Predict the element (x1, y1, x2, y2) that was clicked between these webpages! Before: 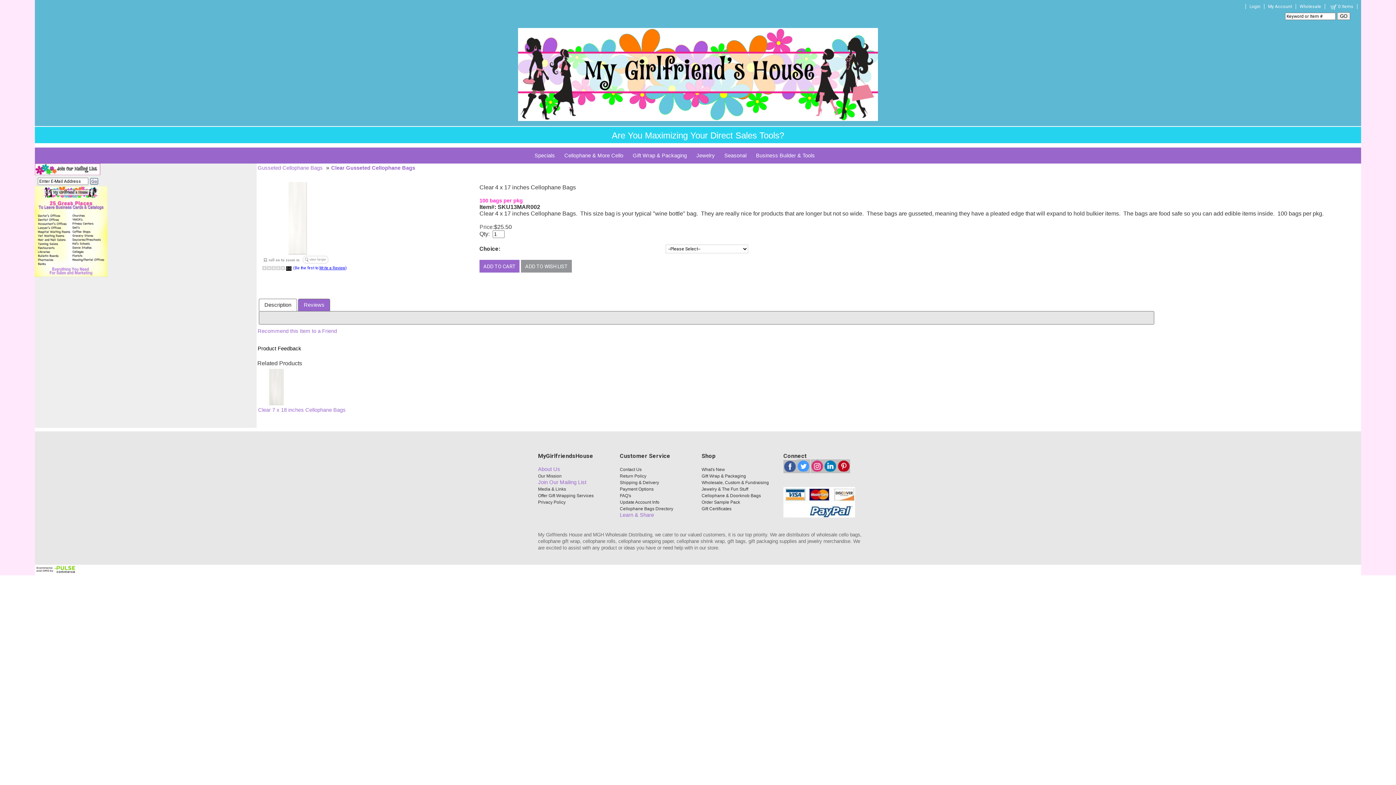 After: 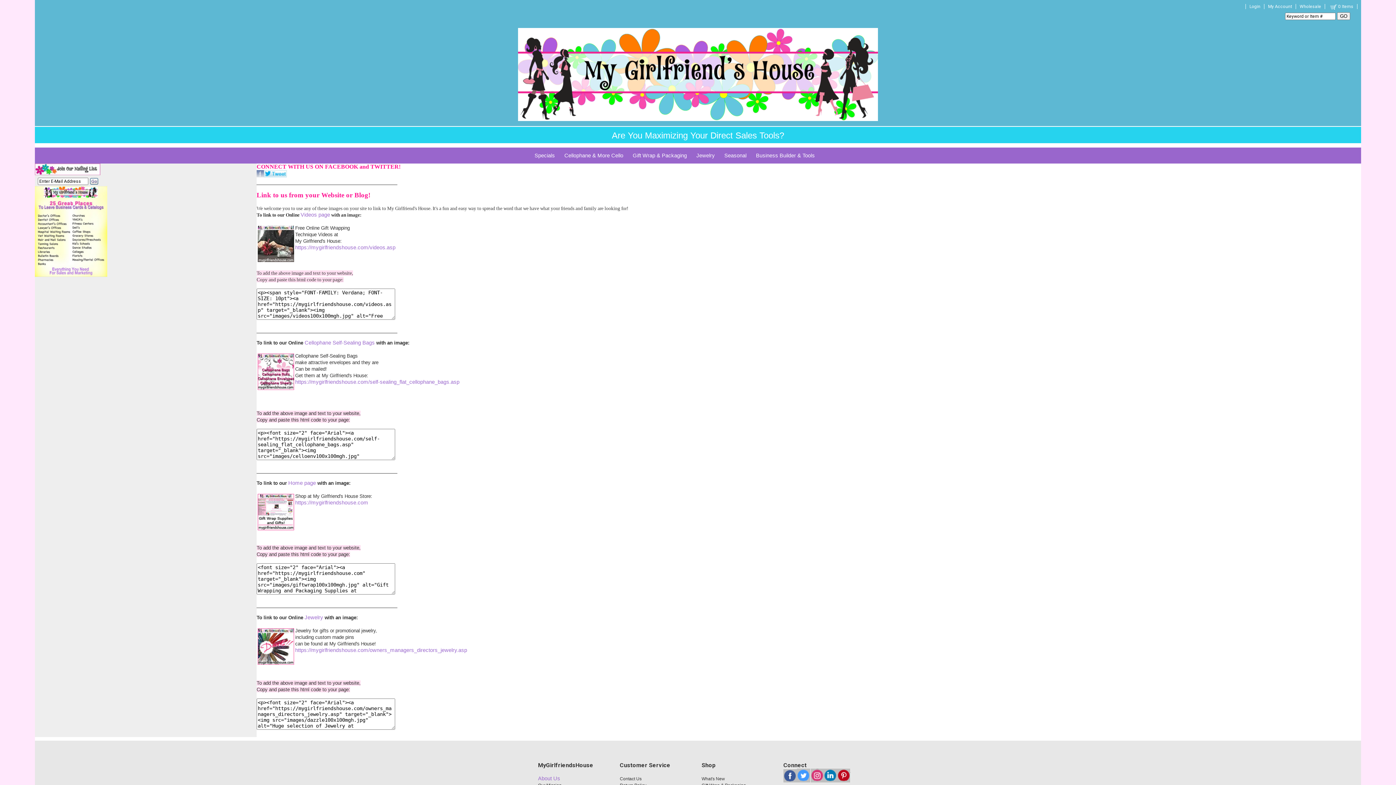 Action: label: Media & Links bbox: (538, 486, 566, 492)